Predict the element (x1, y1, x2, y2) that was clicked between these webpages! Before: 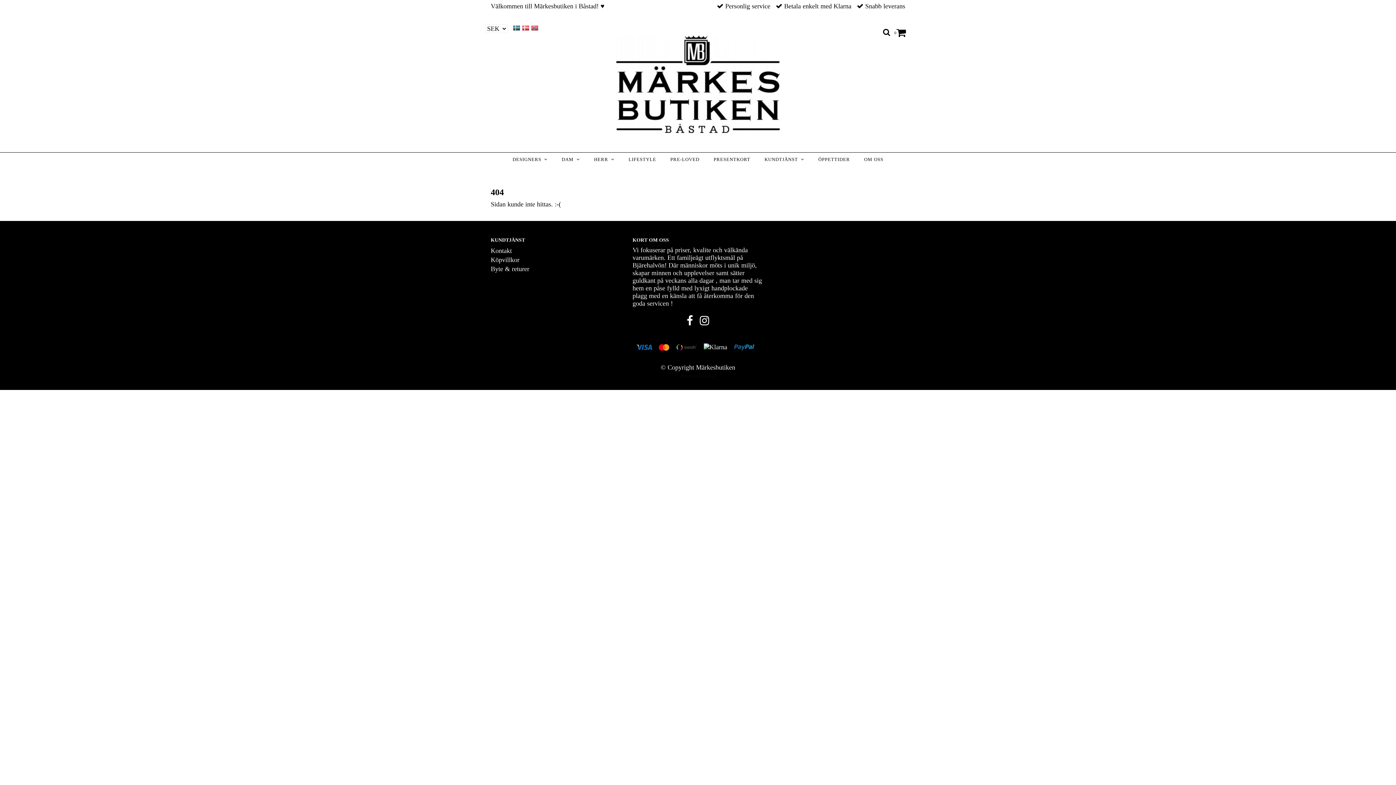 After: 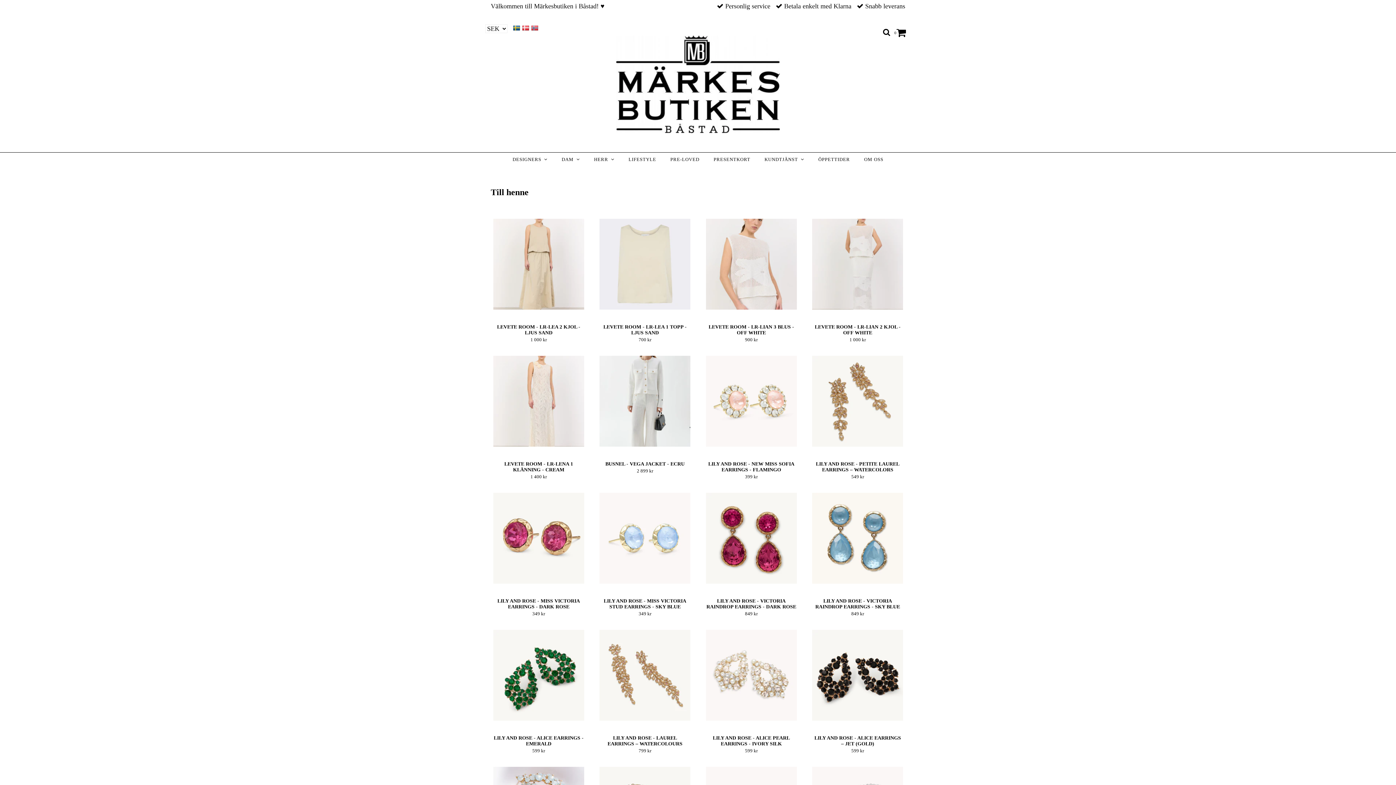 Action: label: DAM   bbox: (557, 152, 584, 166)